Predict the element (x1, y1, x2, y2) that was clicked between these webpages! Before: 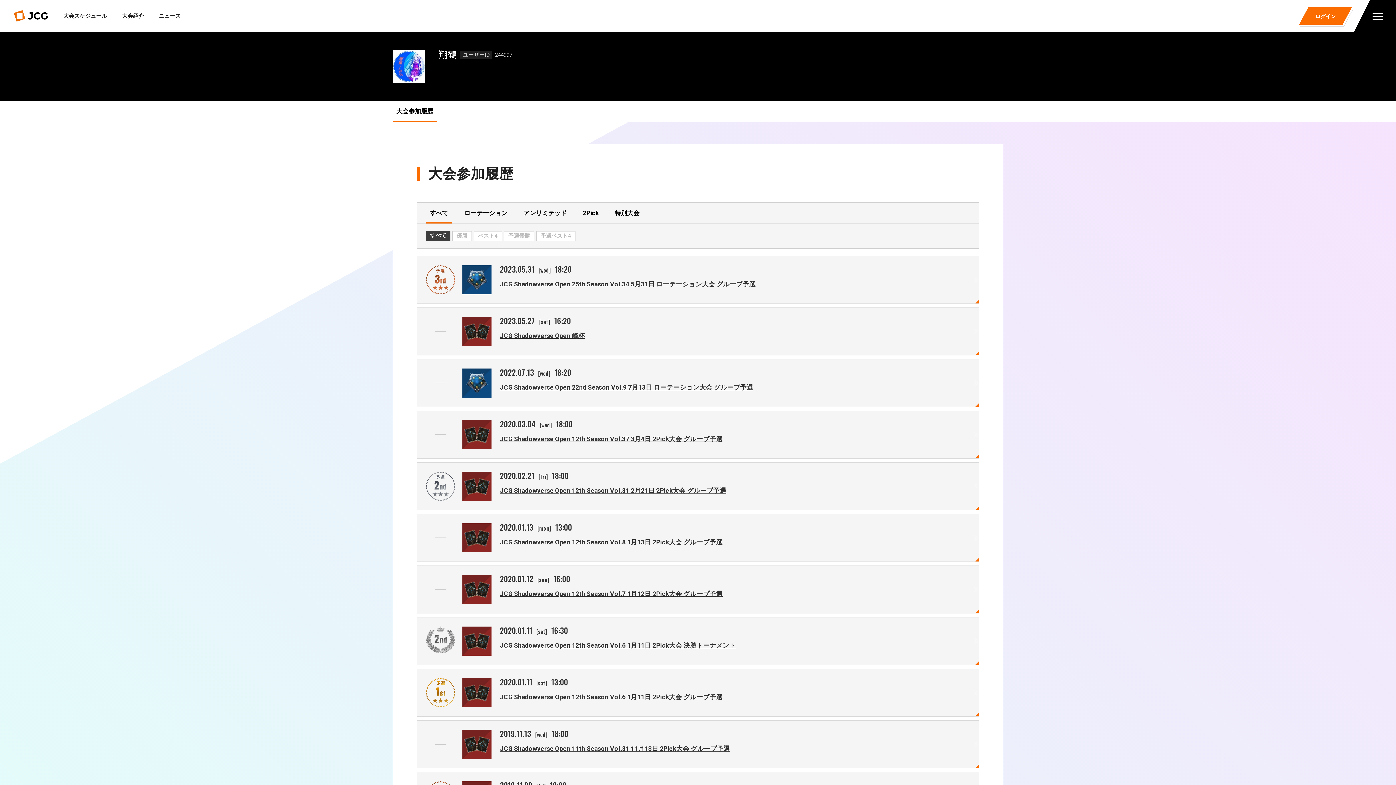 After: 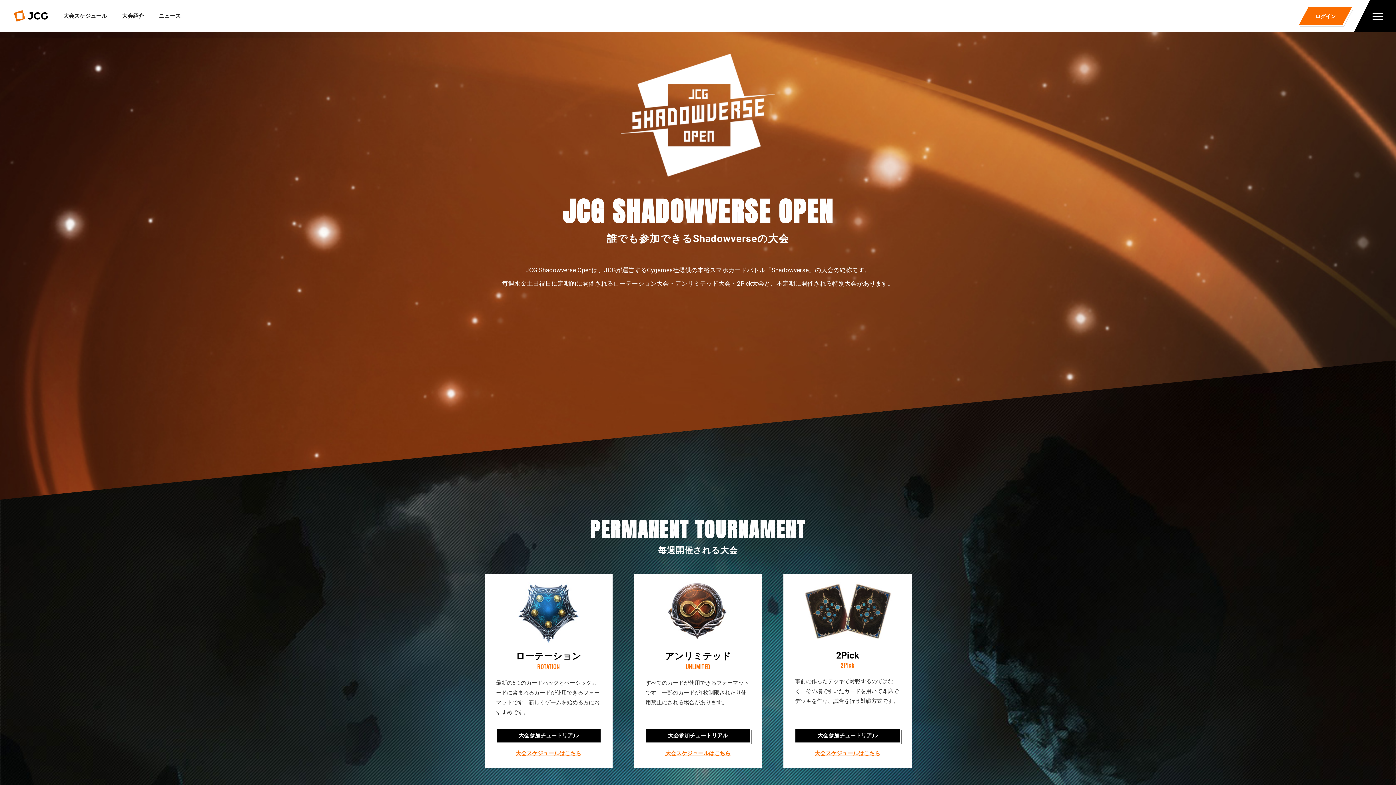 Action: bbox: (122, 0, 143, 32) label: 大会紹介